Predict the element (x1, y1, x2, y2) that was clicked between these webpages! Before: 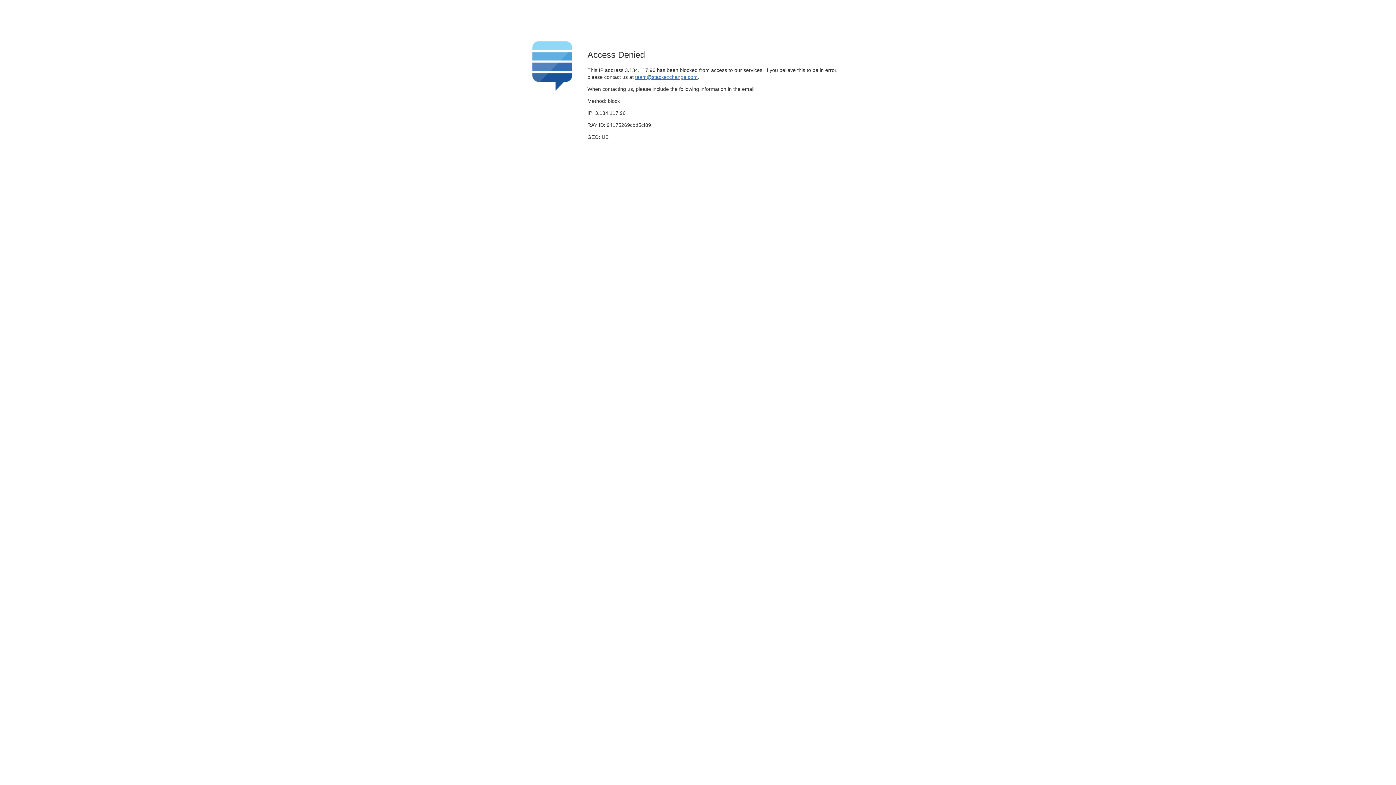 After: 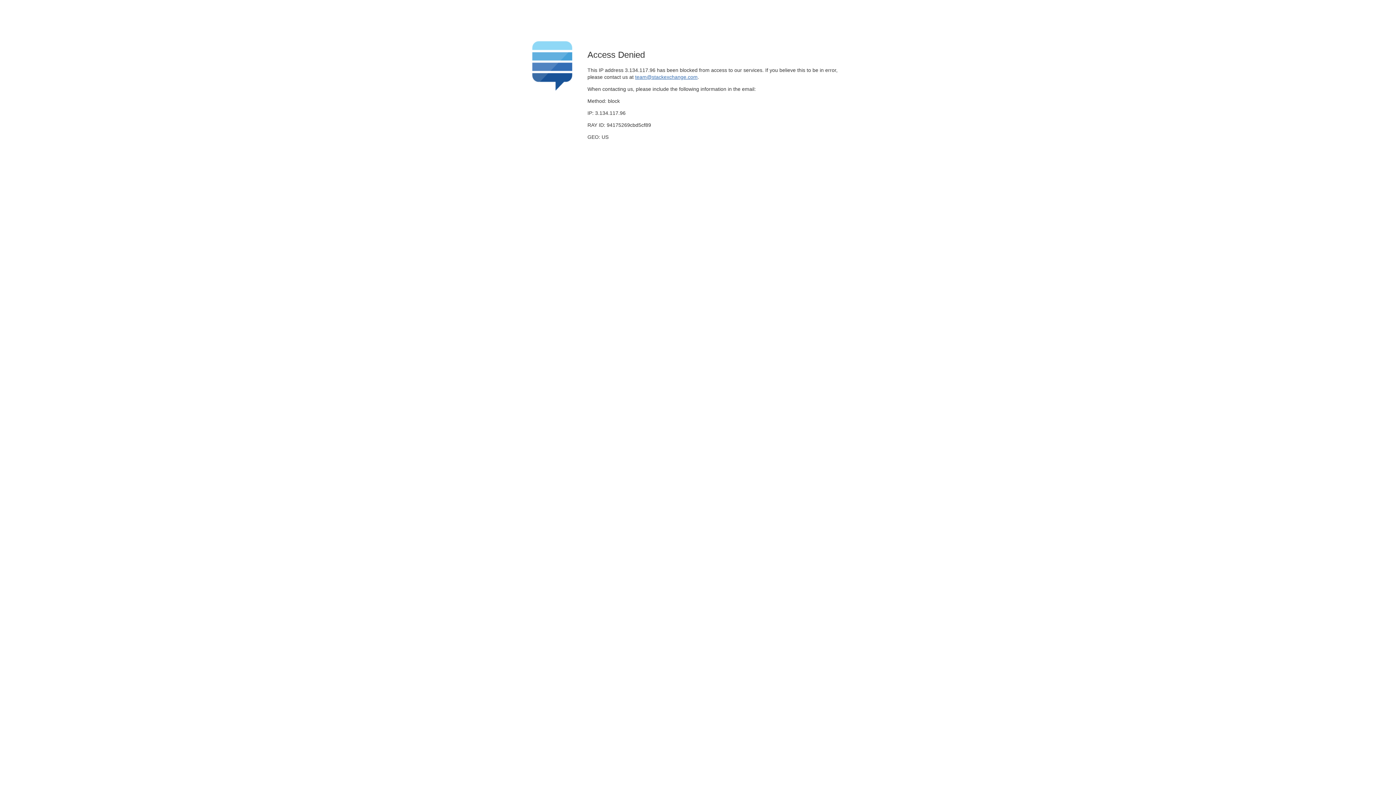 Action: label: team@stackexchange.com bbox: (635, 74, 697, 79)